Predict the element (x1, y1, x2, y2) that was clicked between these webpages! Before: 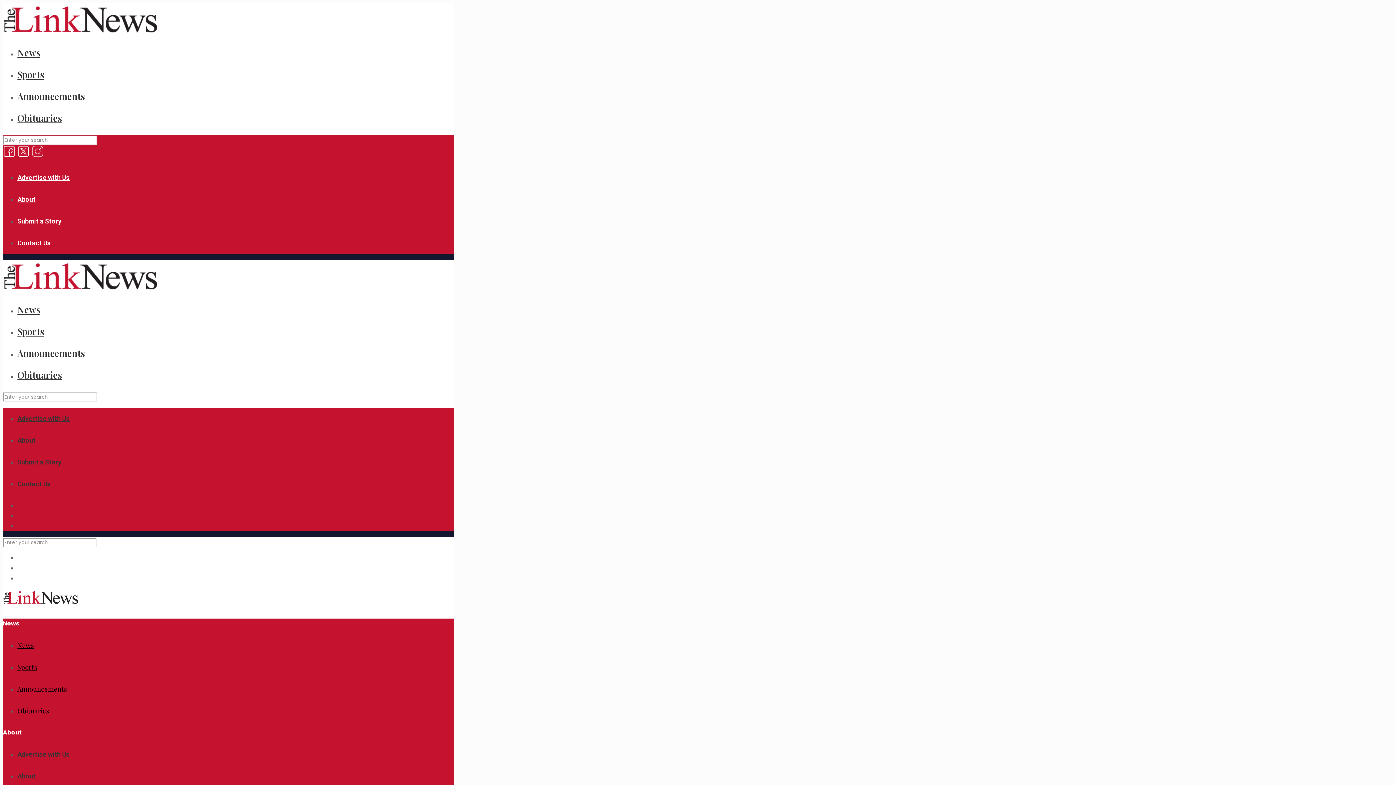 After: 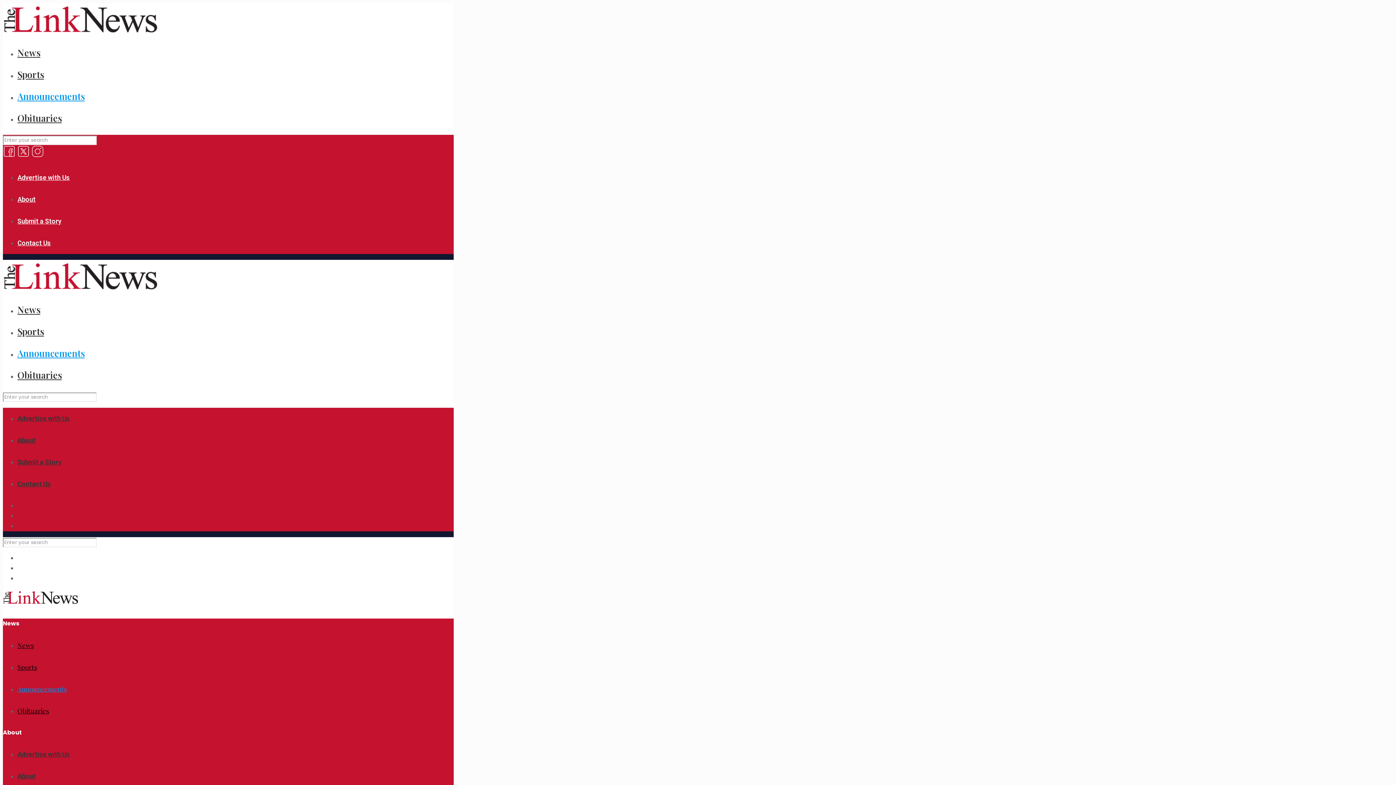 Action: label: Announcements bbox: (17, 347, 84, 359)